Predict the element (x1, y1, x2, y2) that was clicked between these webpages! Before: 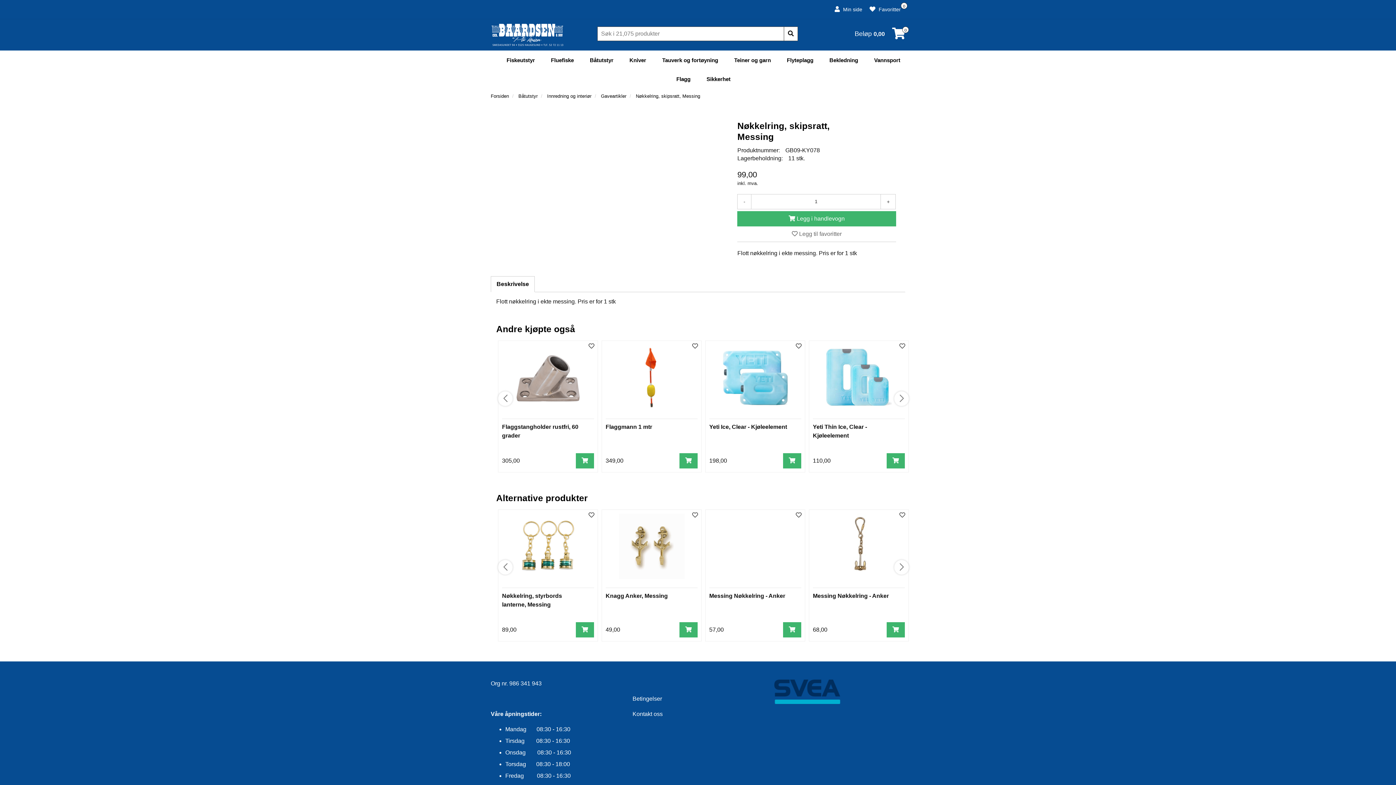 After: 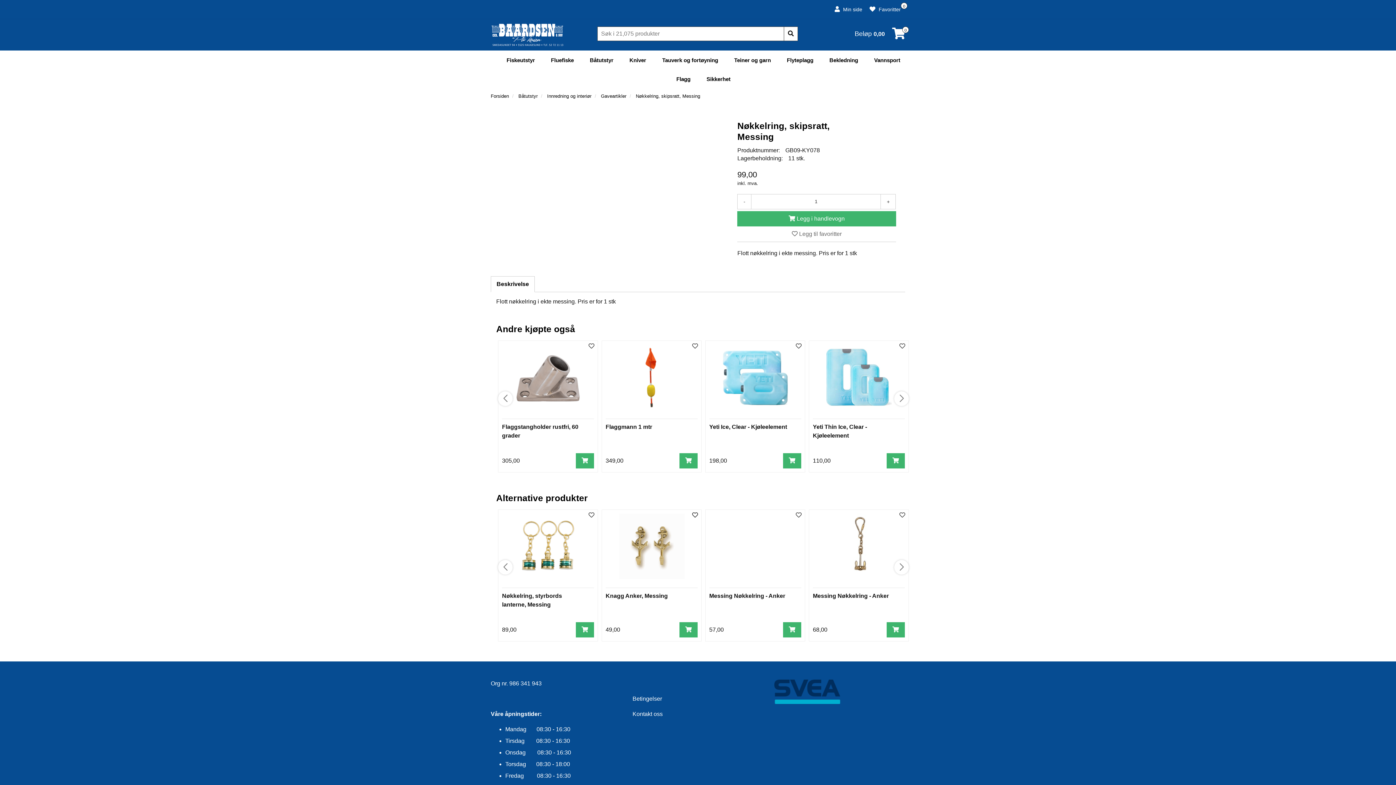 Action: bbox: (689, 510, 700, 520)